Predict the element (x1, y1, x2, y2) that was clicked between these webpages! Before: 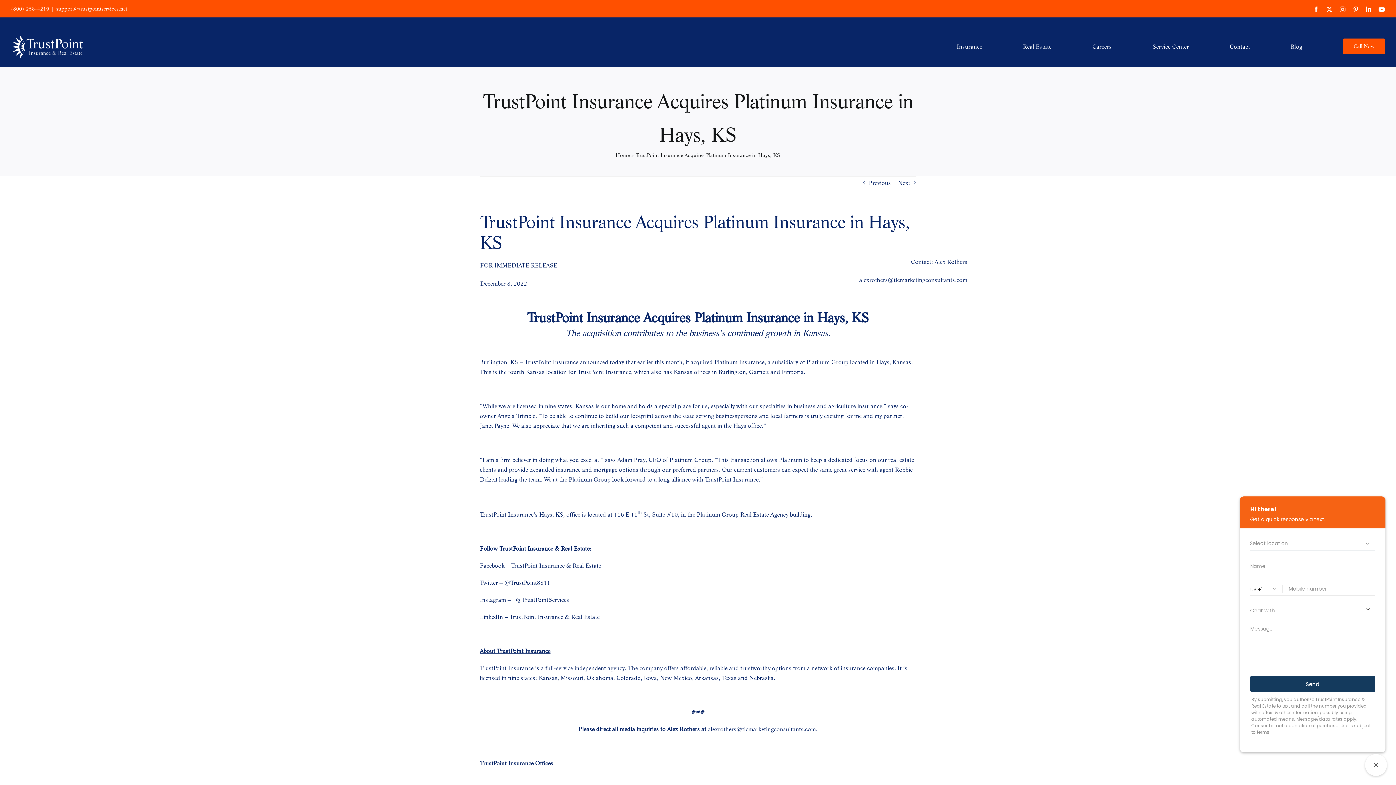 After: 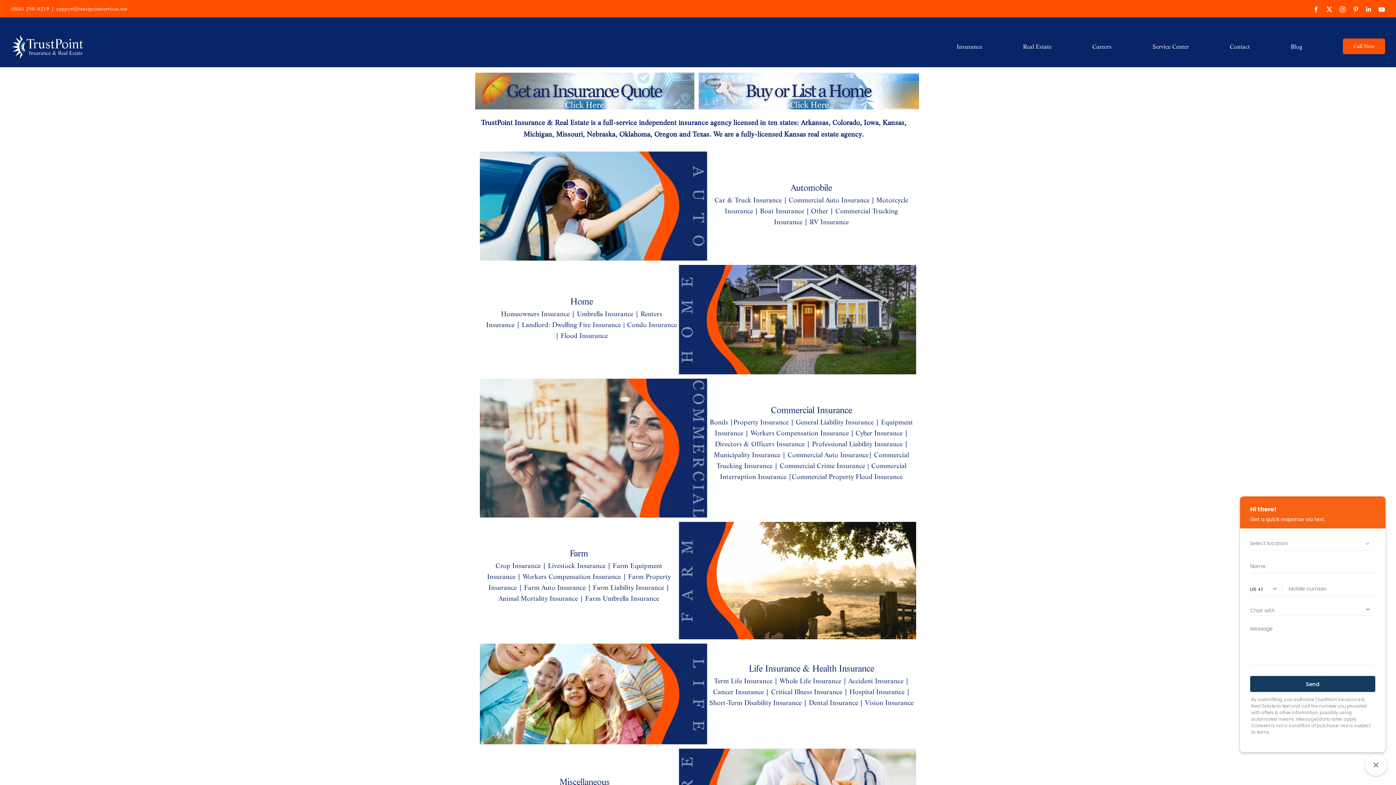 Action: label: Home bbox: (615, 152, 629, 158)